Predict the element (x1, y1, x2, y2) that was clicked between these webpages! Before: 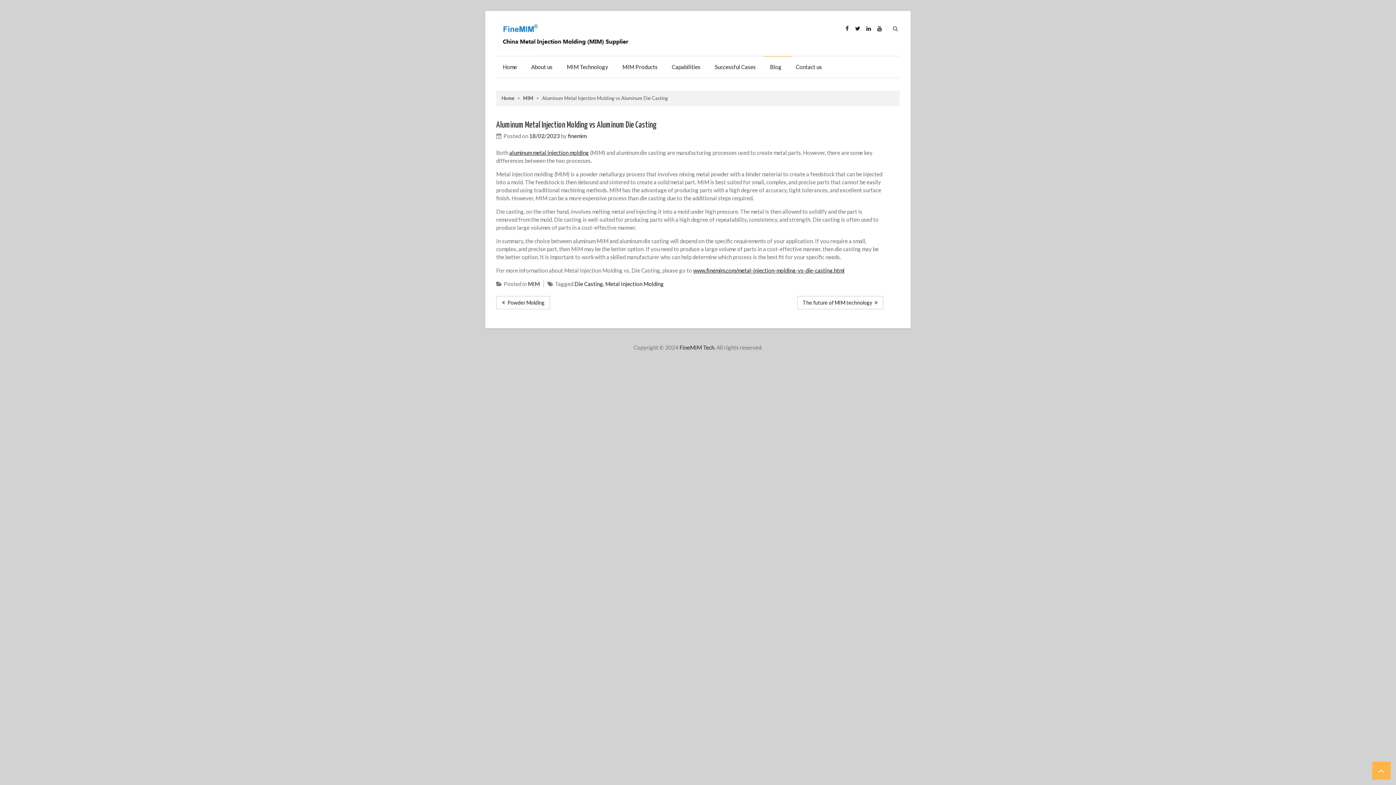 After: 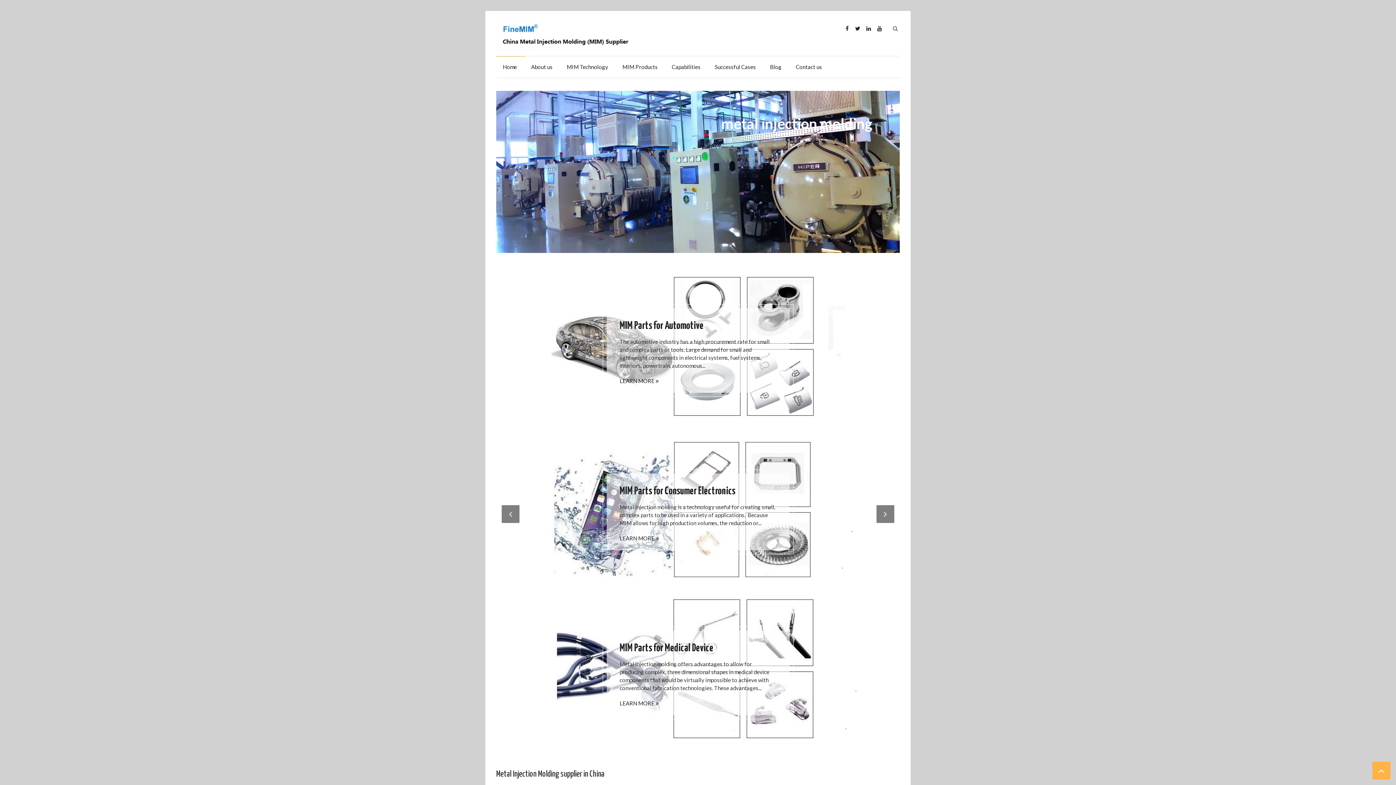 Action: bbox: (496, 30, 633, 36)